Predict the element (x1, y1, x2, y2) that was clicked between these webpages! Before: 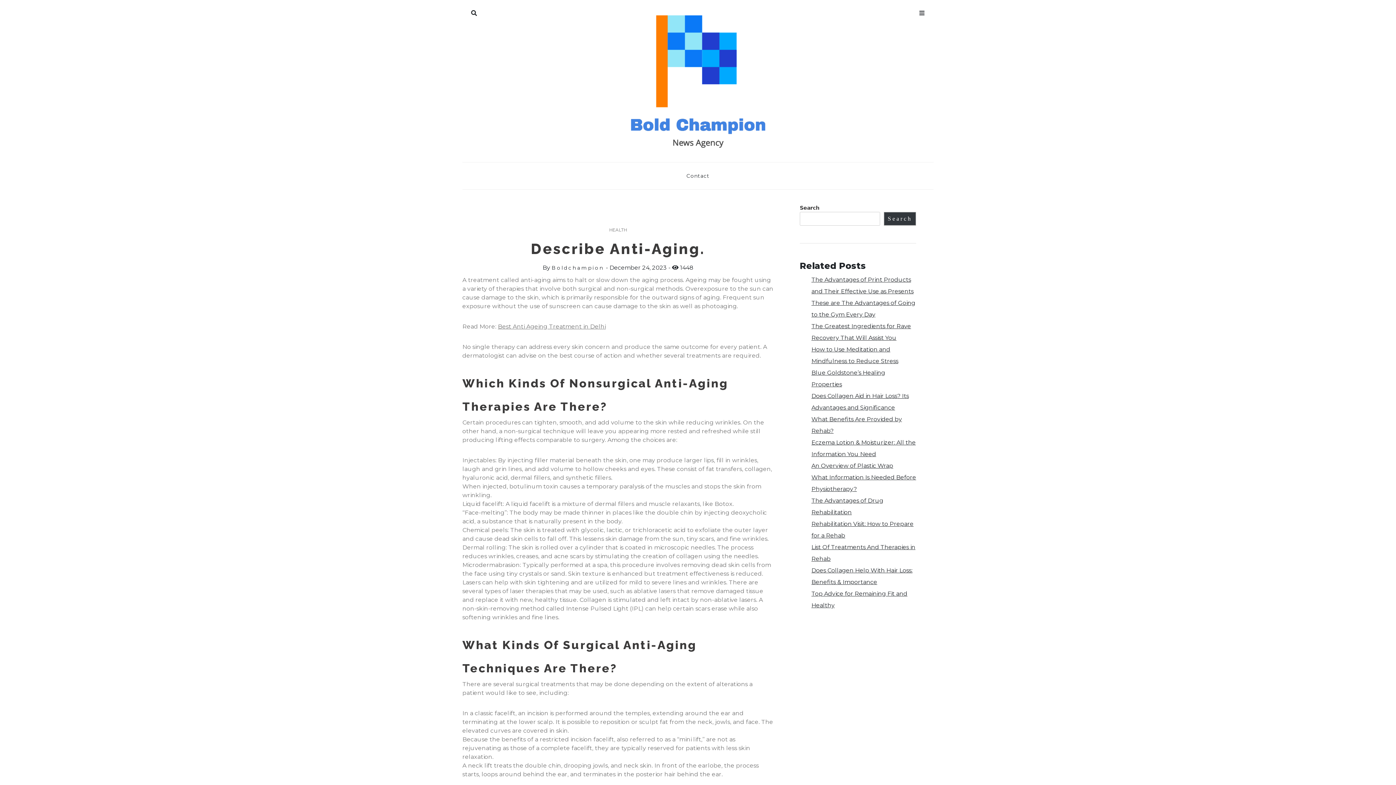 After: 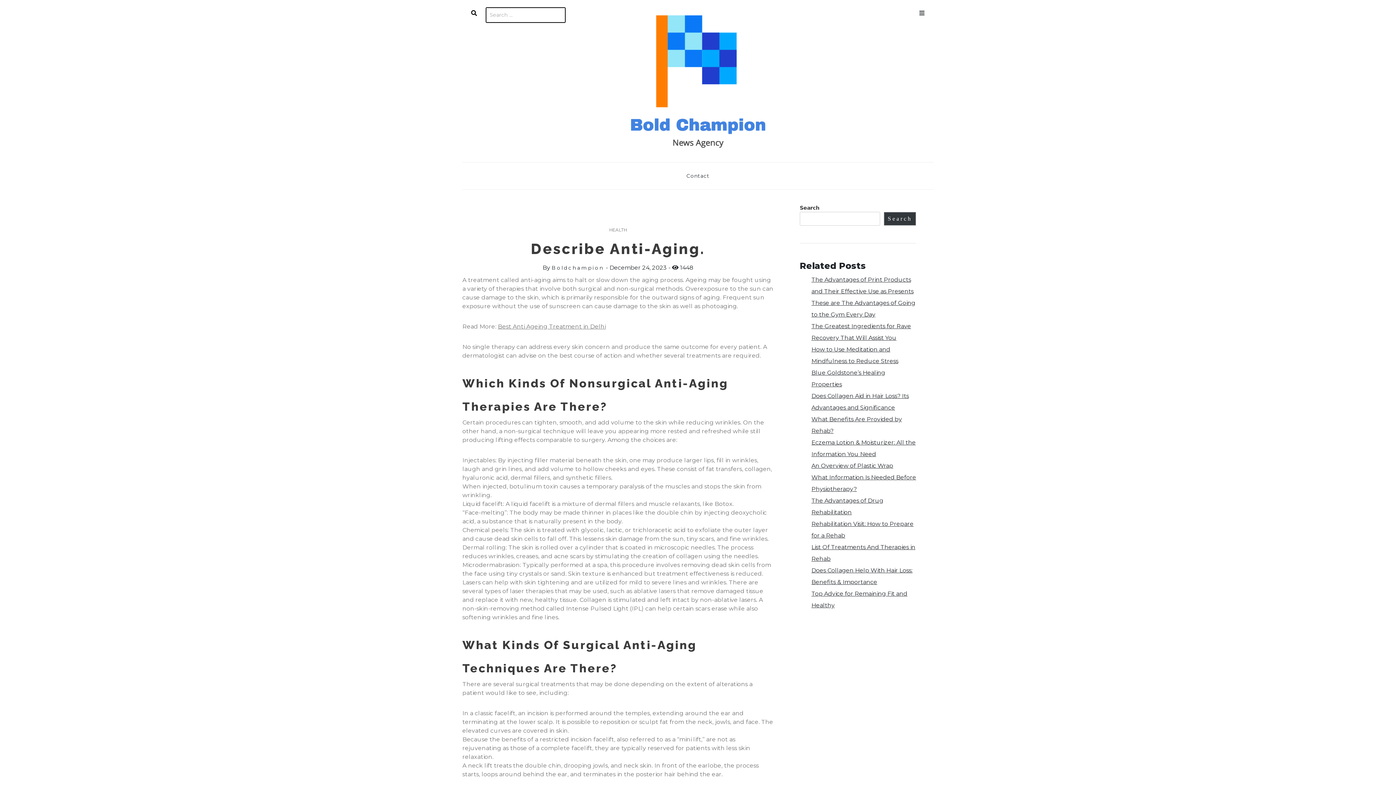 Action: bbox: (462, 7, 485, 16) label: Search